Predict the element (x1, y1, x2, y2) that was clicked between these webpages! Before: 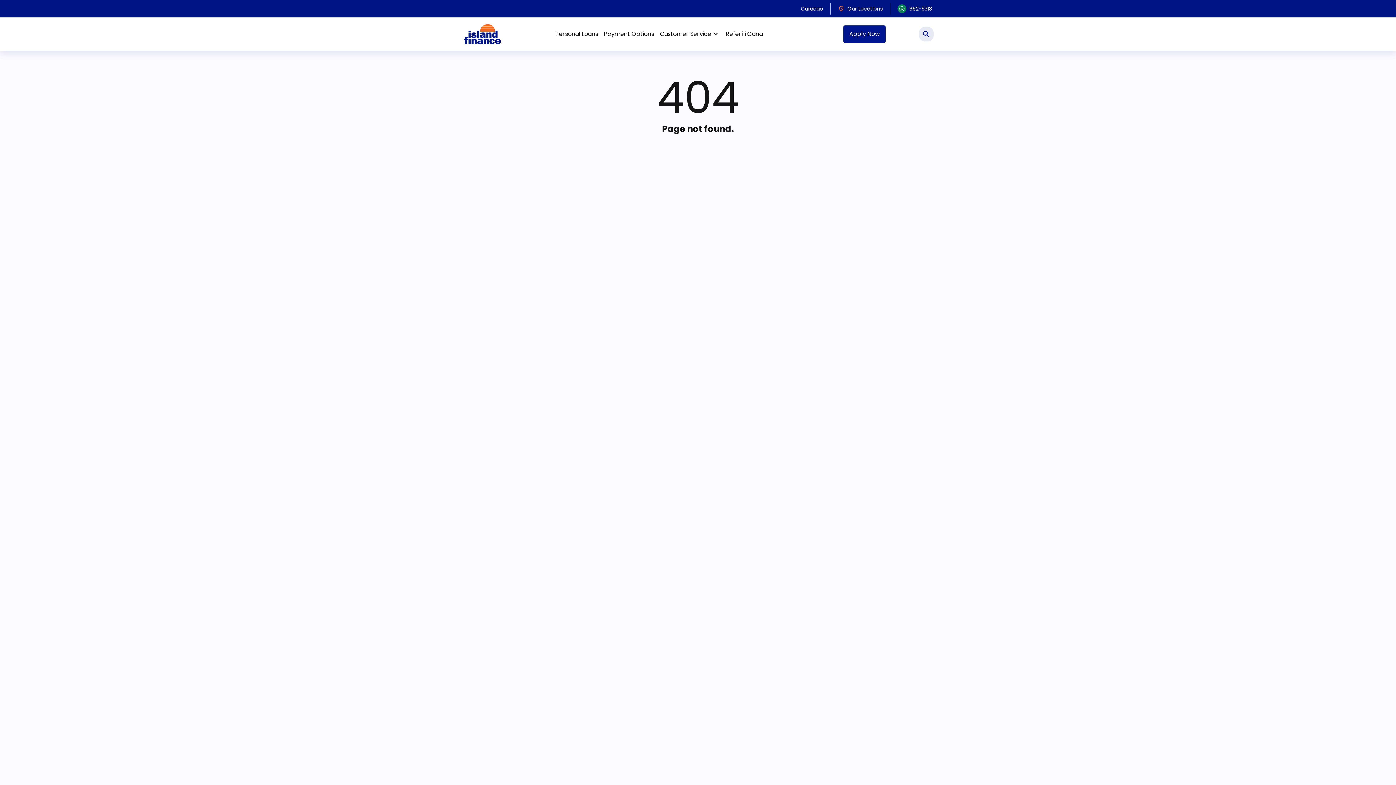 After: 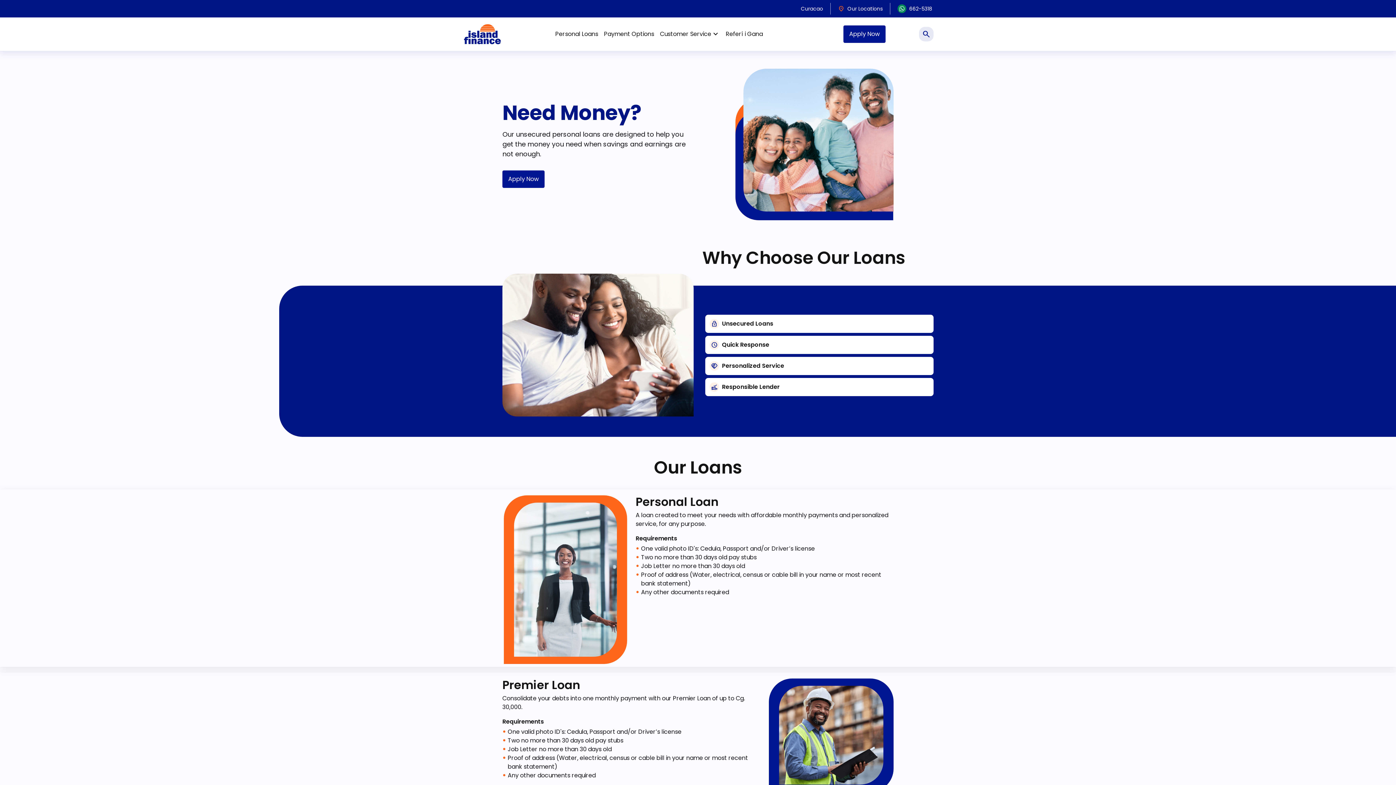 Action: bbox: (552, 26, 601, 41) label: Personal Loans